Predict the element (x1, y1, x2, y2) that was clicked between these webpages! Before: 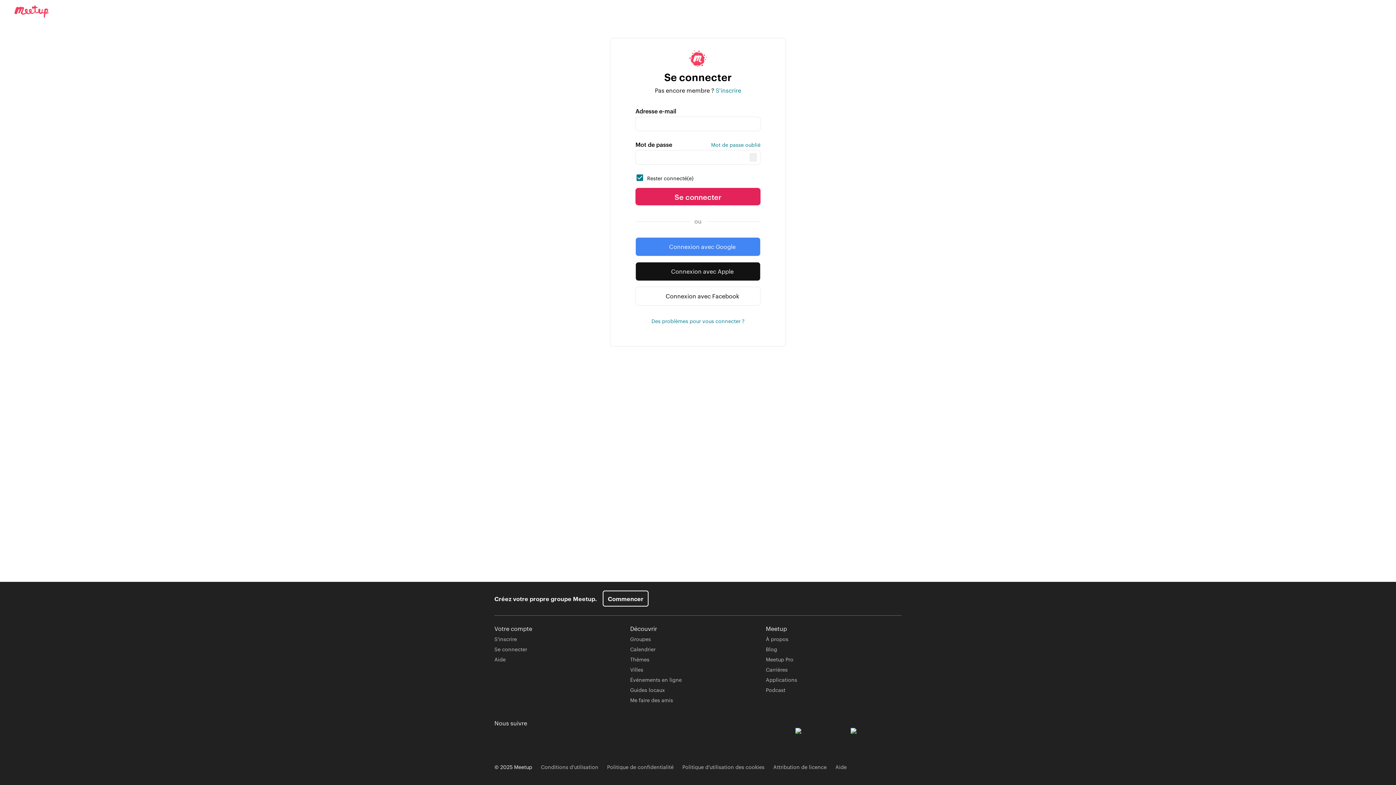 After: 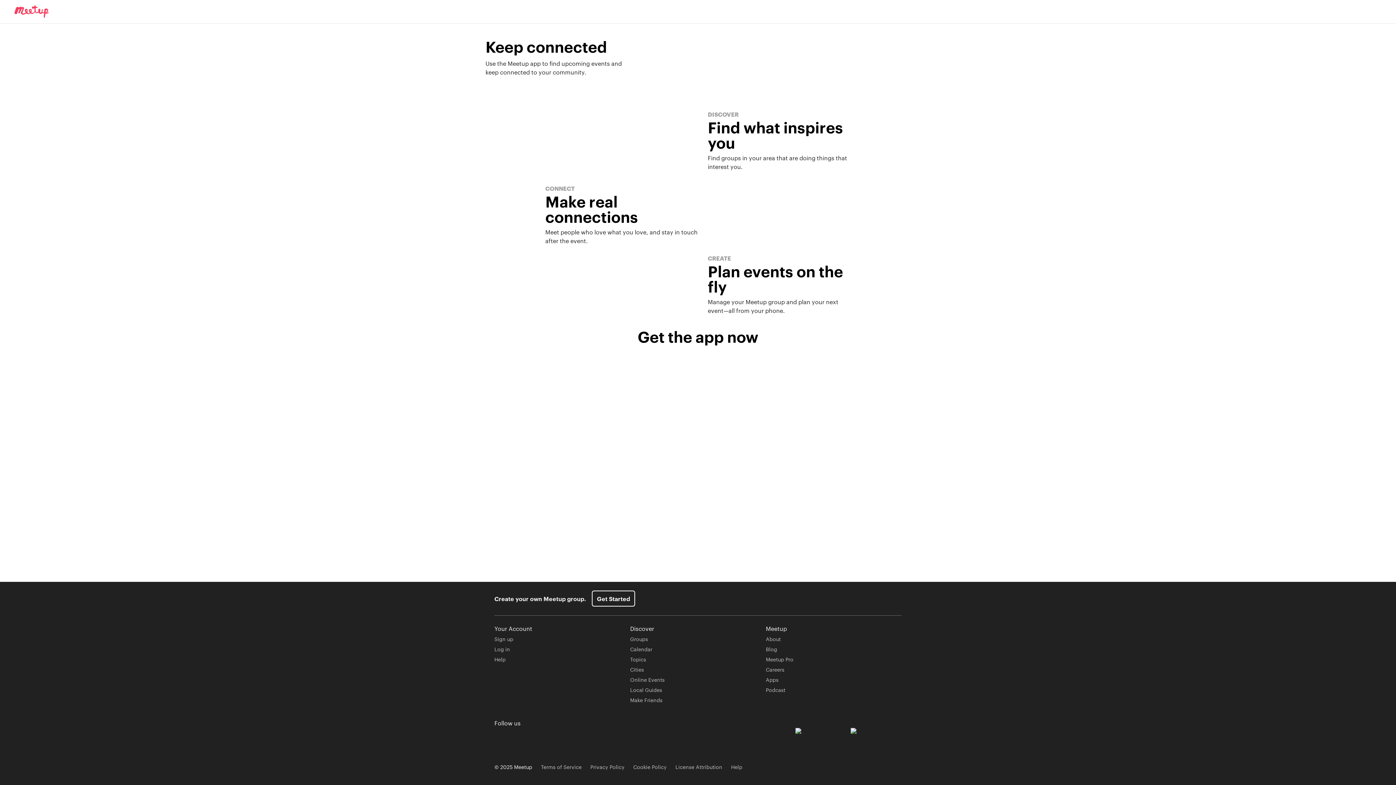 Action: bbox: (766, 676, 797, 683) label: Applications